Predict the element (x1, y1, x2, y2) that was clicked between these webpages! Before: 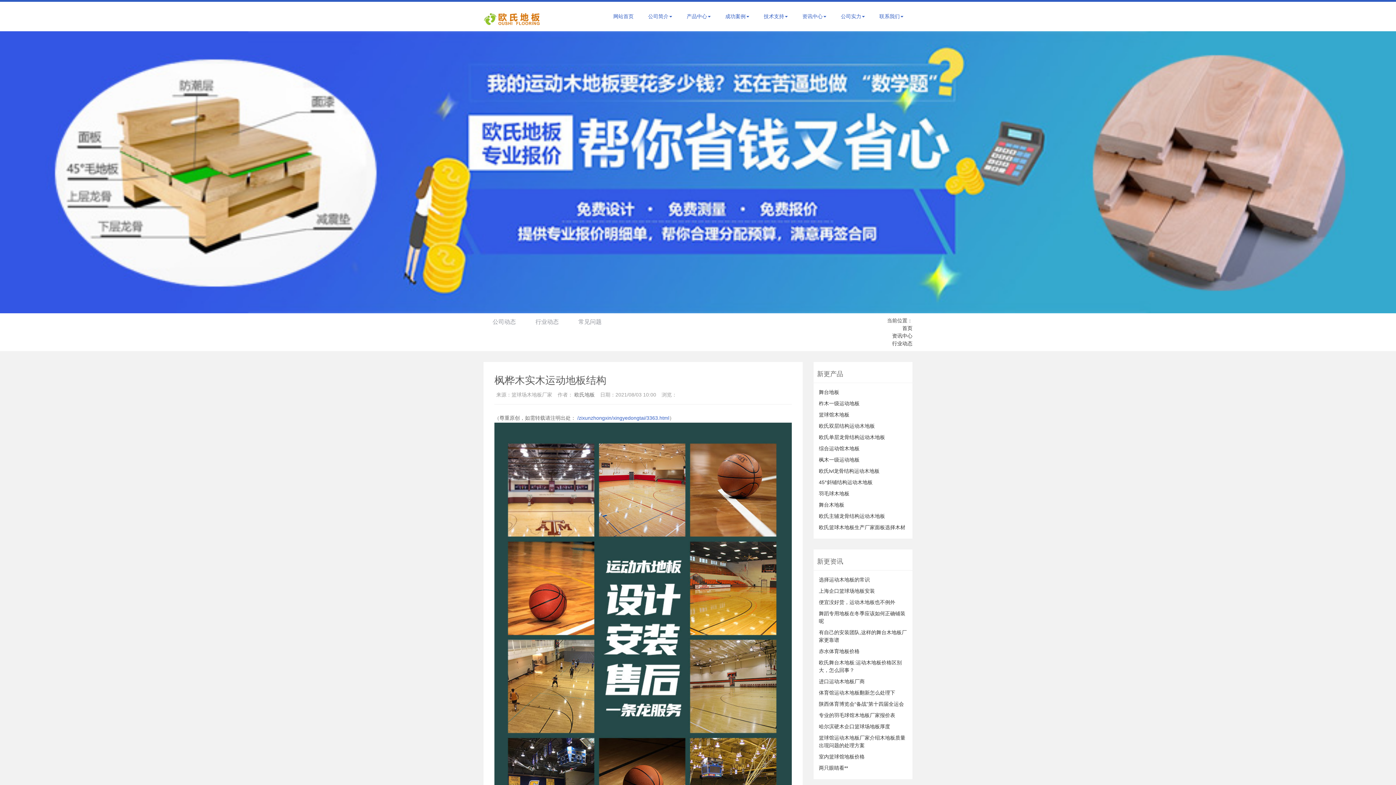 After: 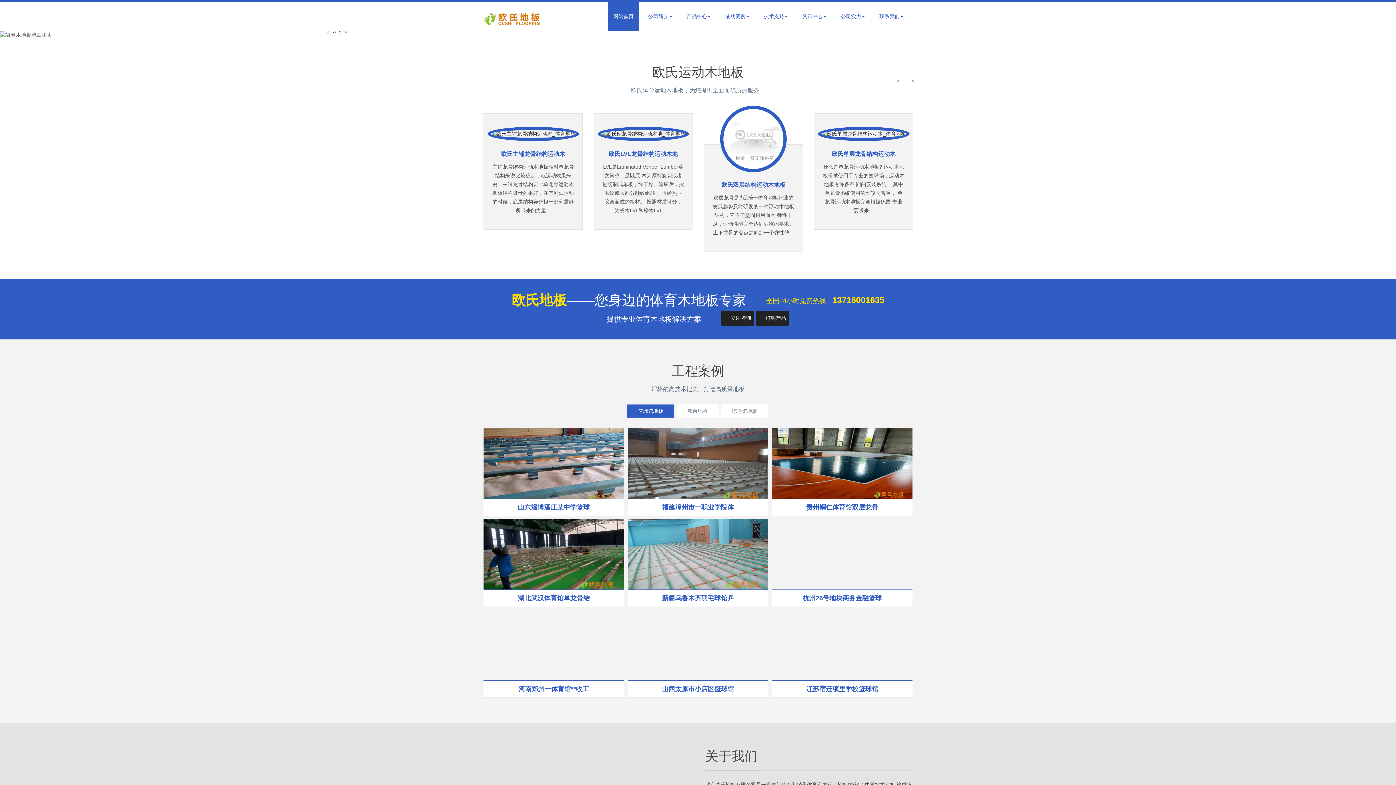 Action: label: 网站首页 bbox: (608, 1, 639, 30)